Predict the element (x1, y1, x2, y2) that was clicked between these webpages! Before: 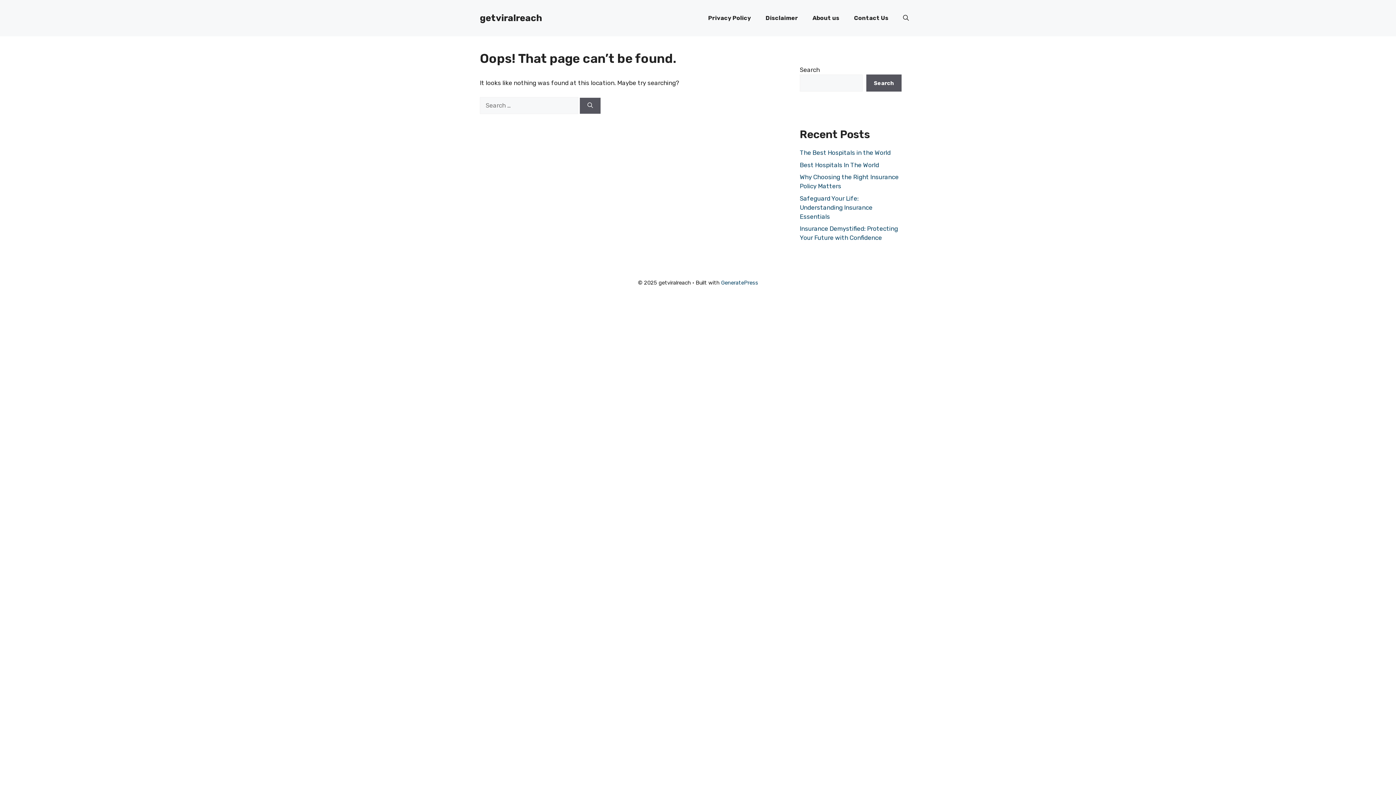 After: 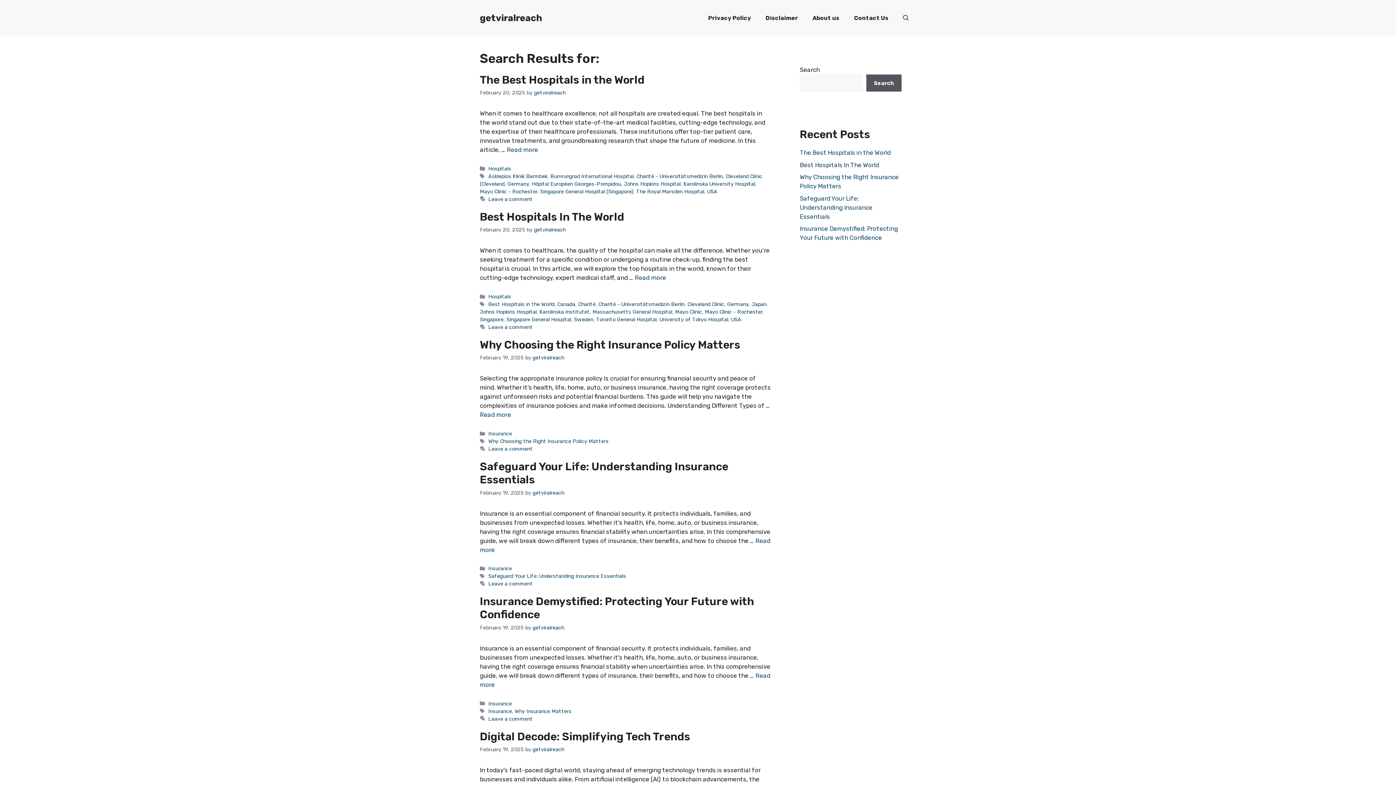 Action: bbox: (580, 97, 600, 113) label: Search